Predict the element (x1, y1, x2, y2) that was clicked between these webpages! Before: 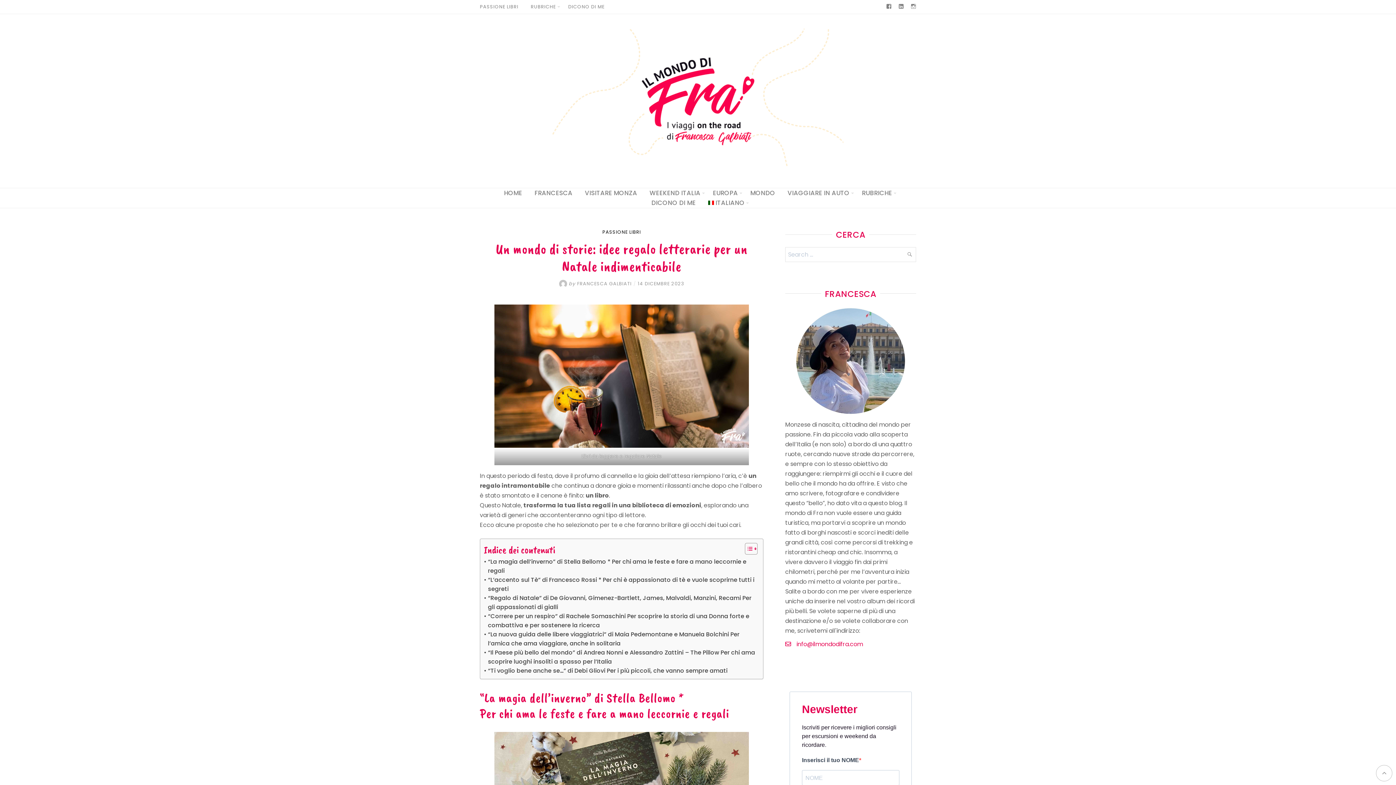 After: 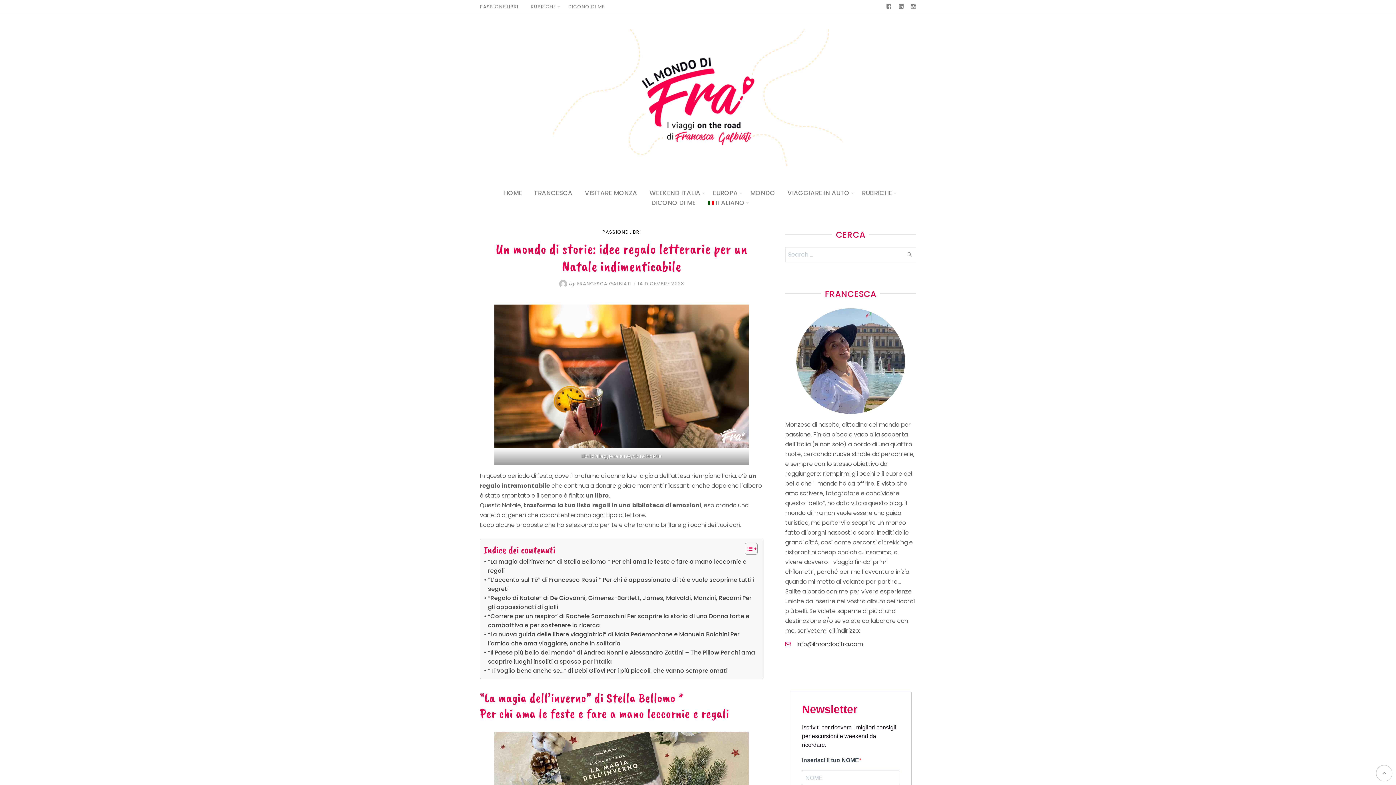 Action: label: info@ilmondodifra.com bbox: (796, 640, 863, 648)